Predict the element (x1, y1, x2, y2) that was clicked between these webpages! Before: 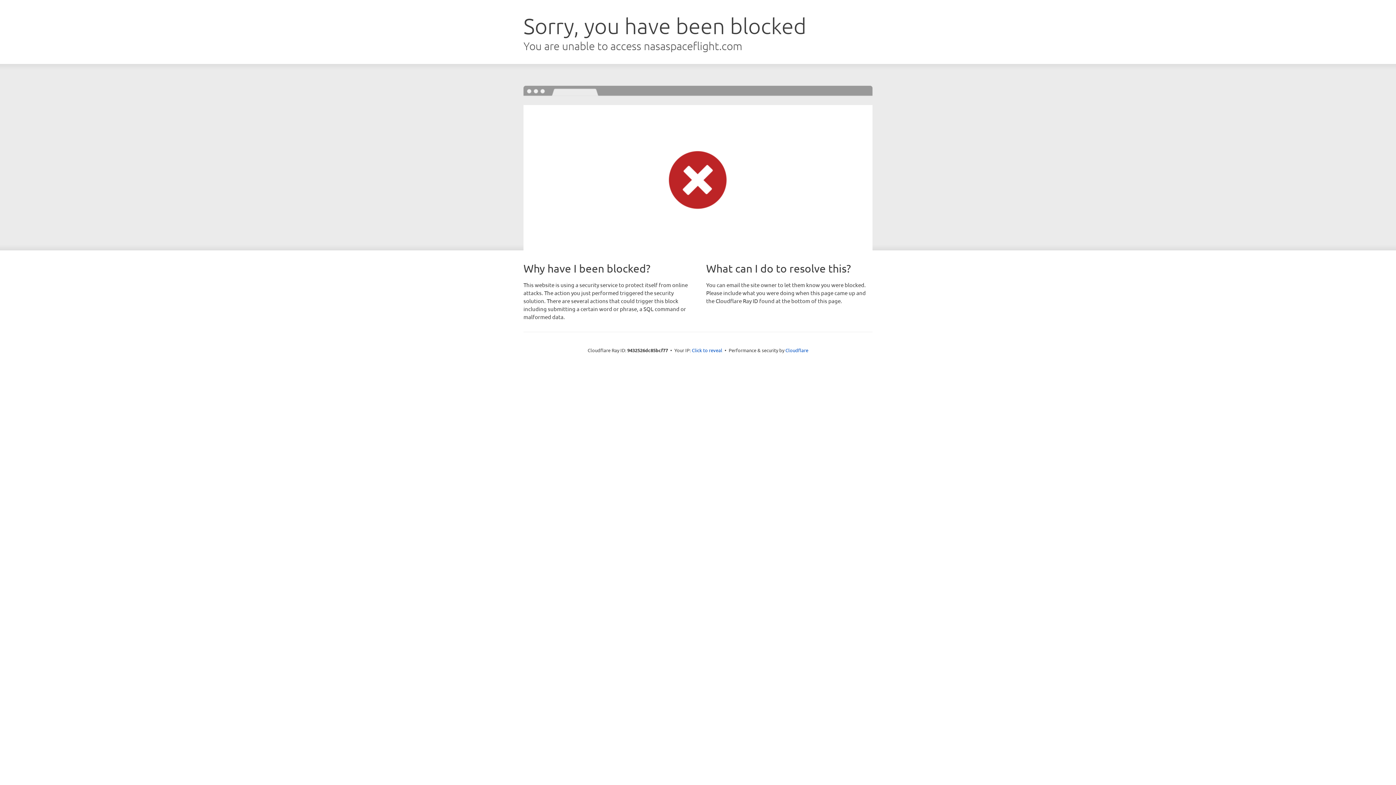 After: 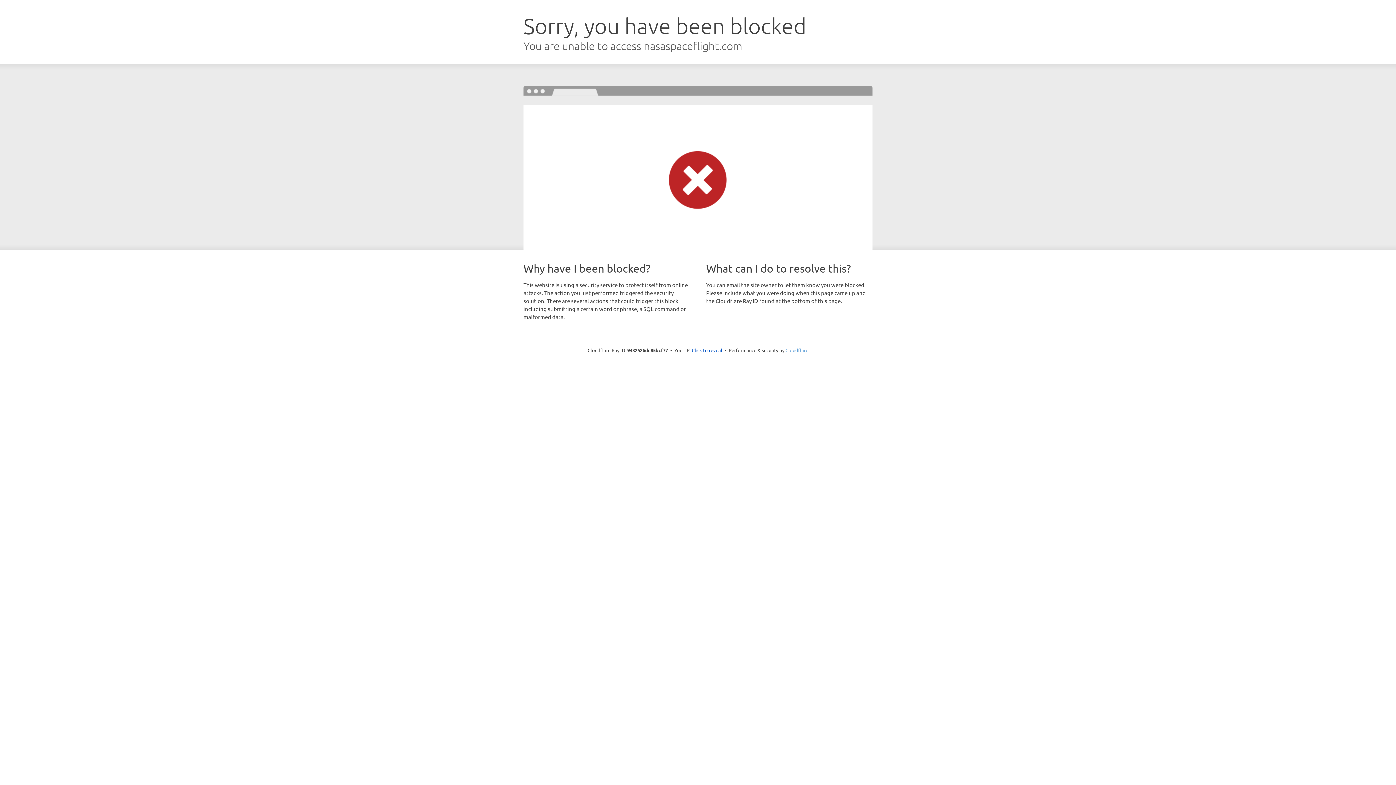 Action: label: Cloudflare bbox: (785, 347, 808, 353)